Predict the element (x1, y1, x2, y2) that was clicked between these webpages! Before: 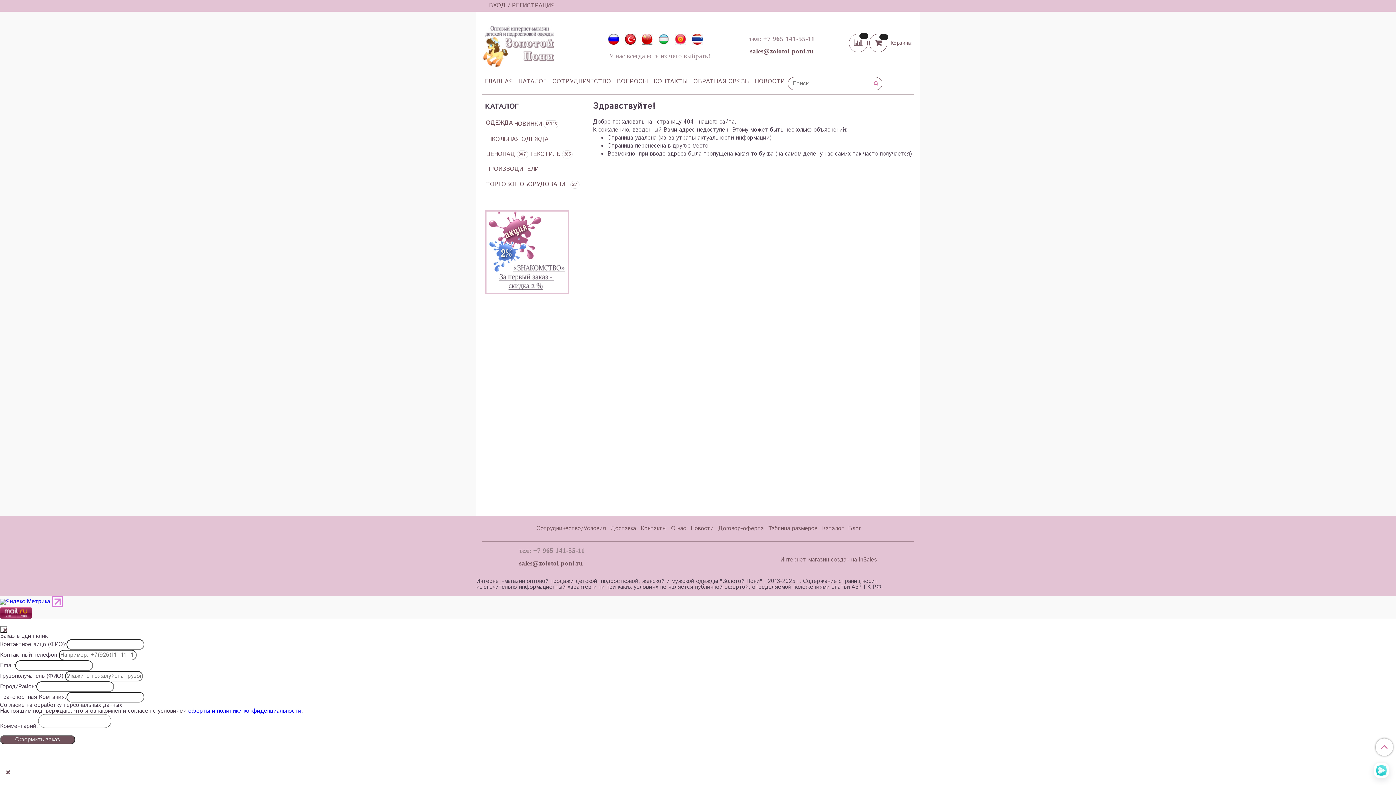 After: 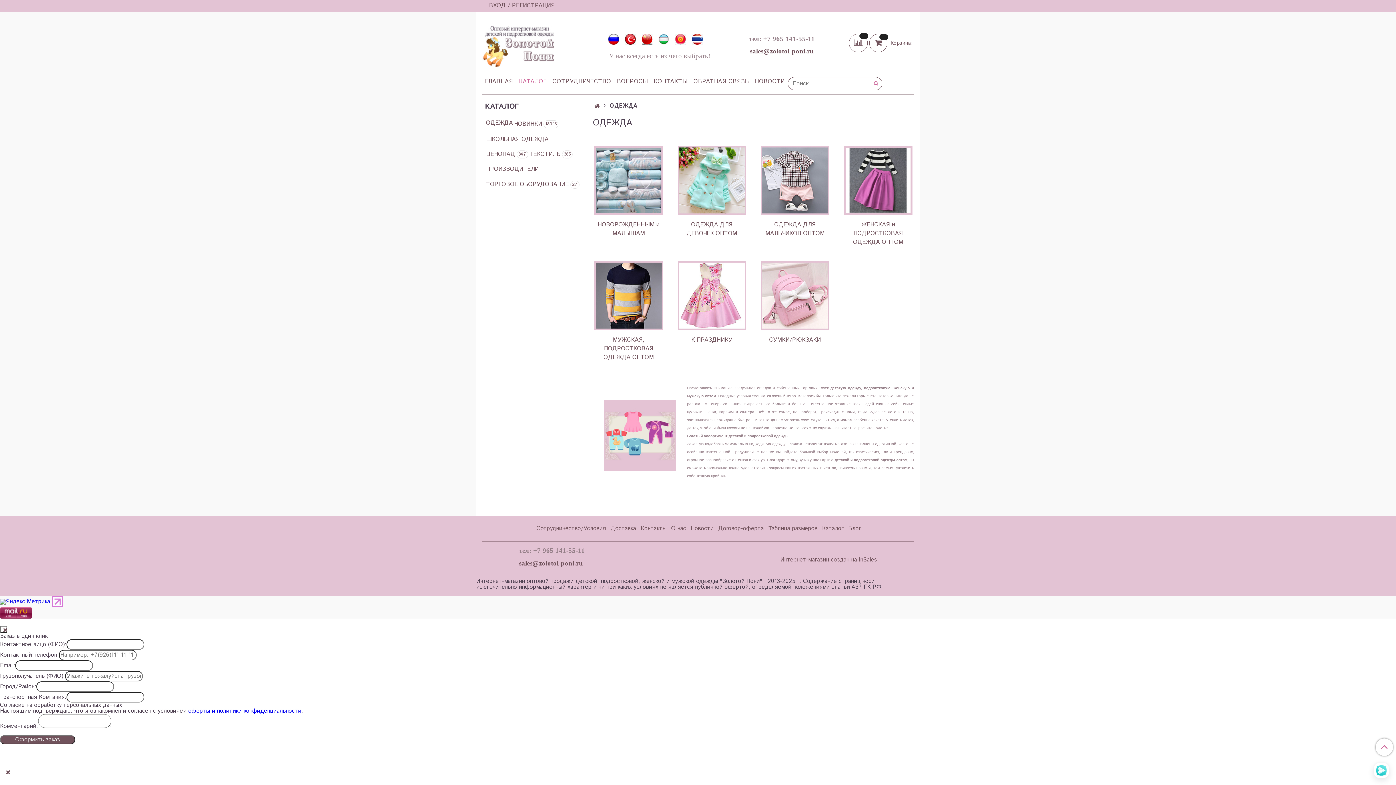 Action: label: КАТАЛОГ bbox: (516, 76, 549, 87)